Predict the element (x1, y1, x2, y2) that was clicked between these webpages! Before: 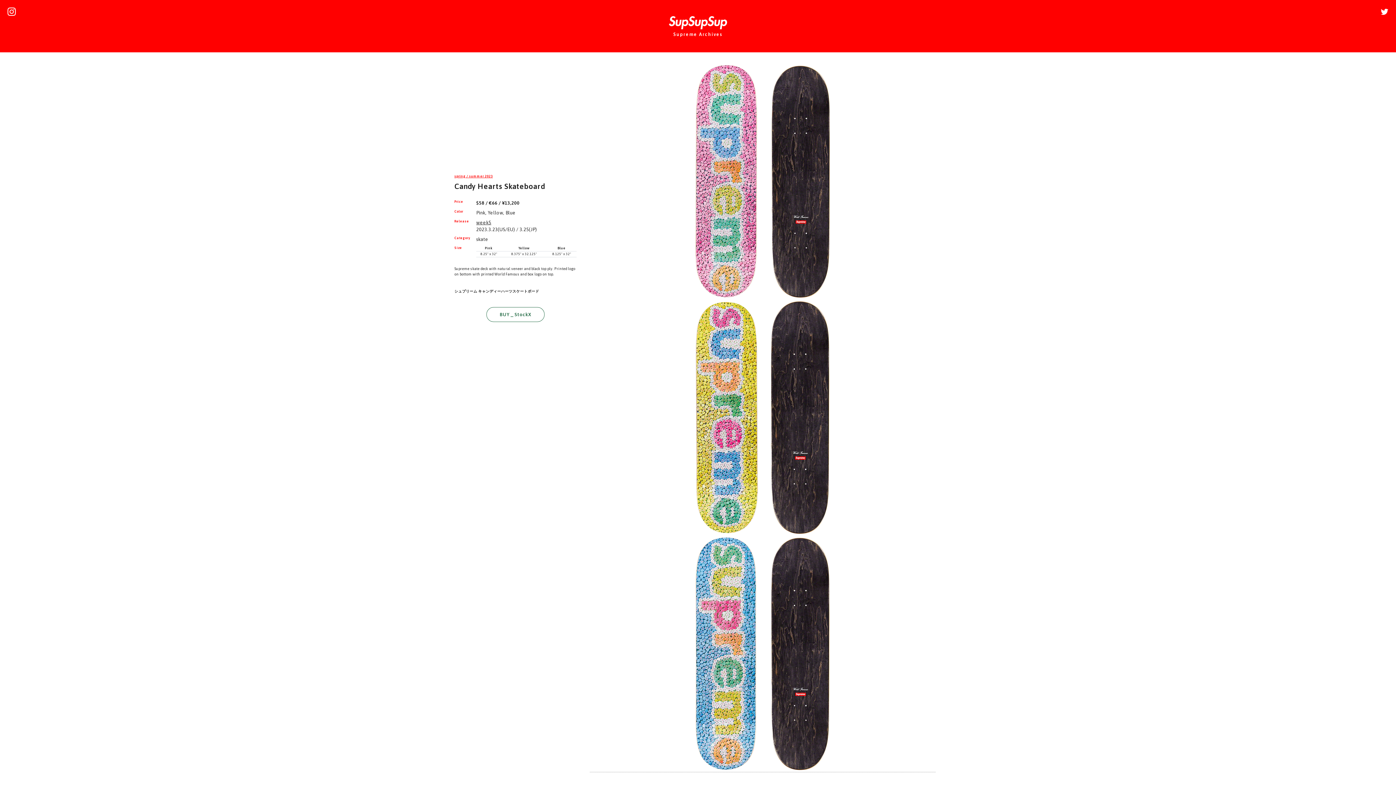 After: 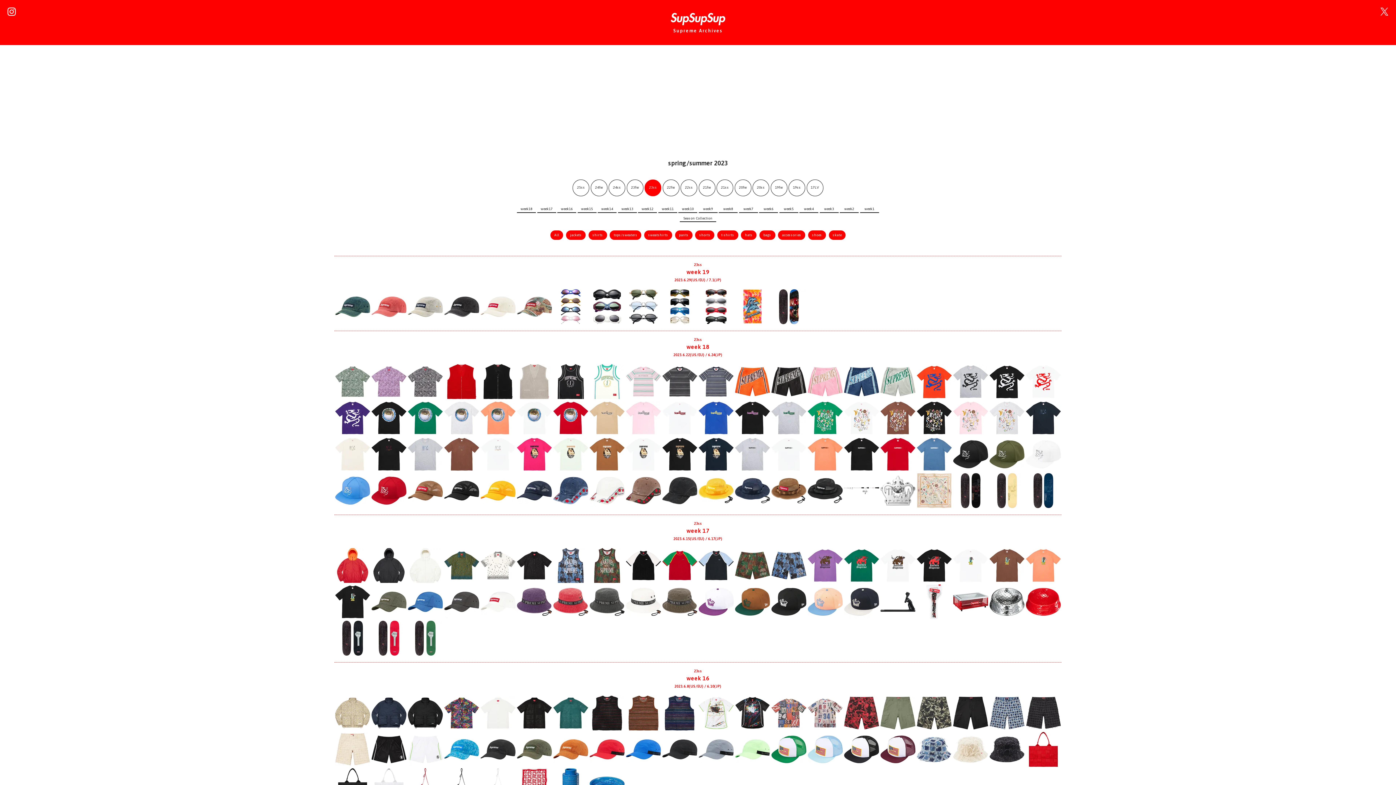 Action: label: spring / summer 2023 bbox: (454, 174, 492, 178)